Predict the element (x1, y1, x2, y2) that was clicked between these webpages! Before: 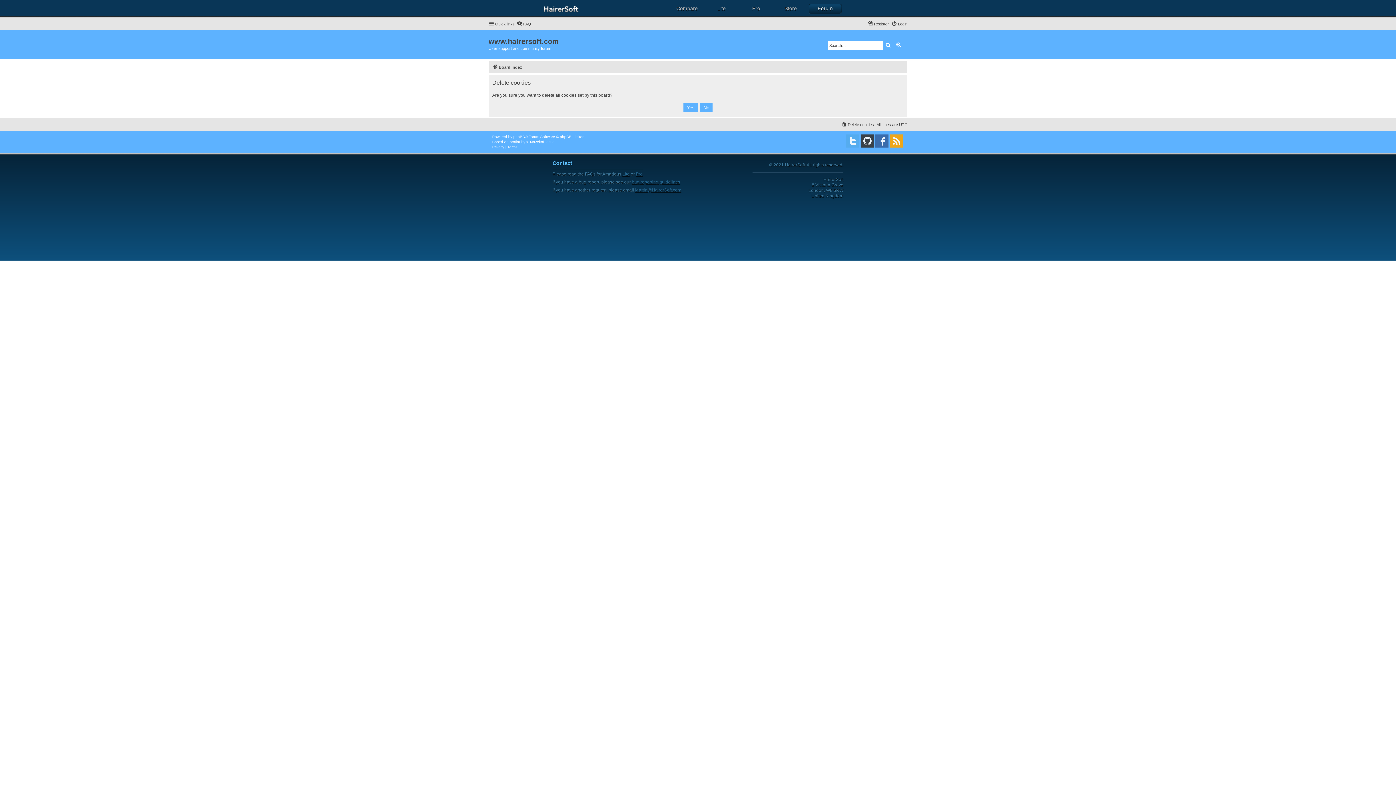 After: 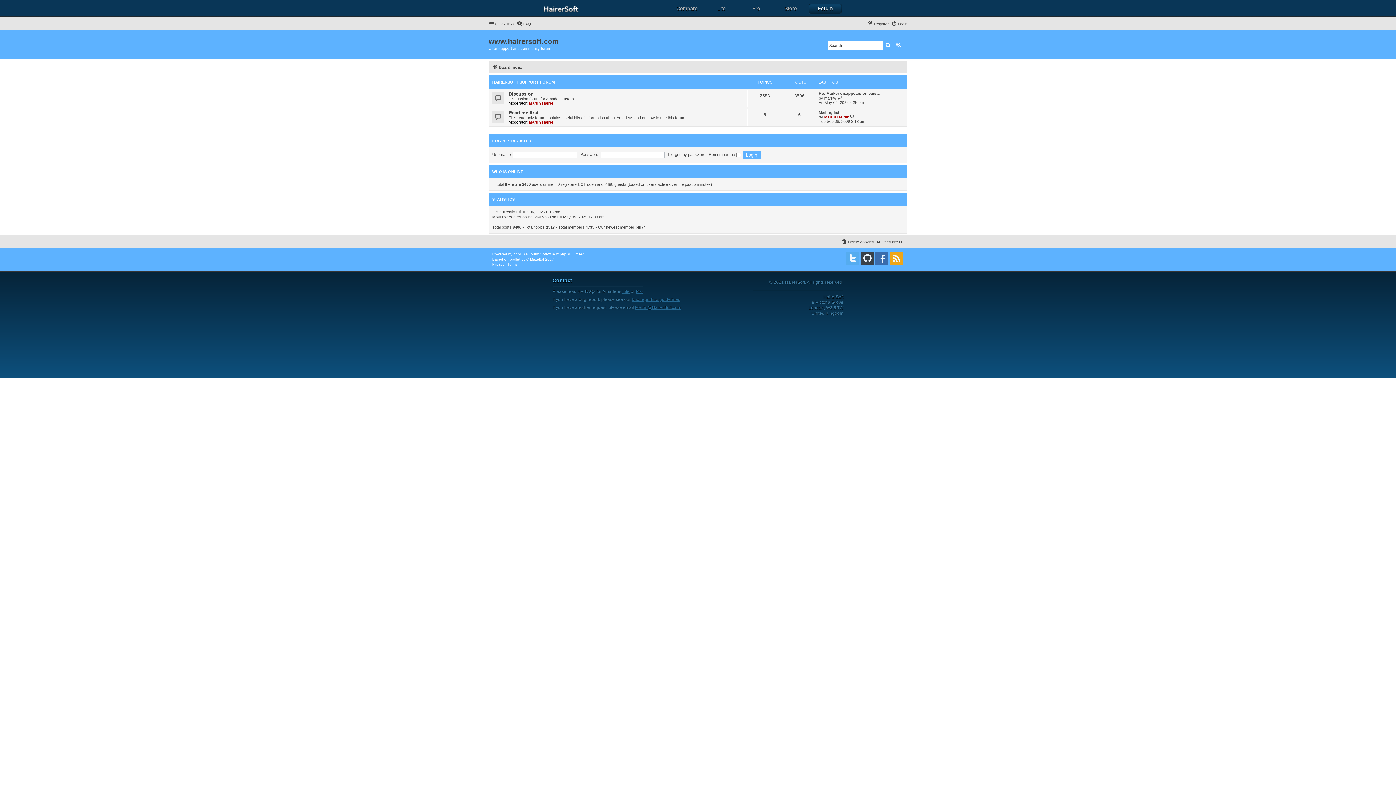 Action: bbox: (809, 3, 841, 14) label: Forum